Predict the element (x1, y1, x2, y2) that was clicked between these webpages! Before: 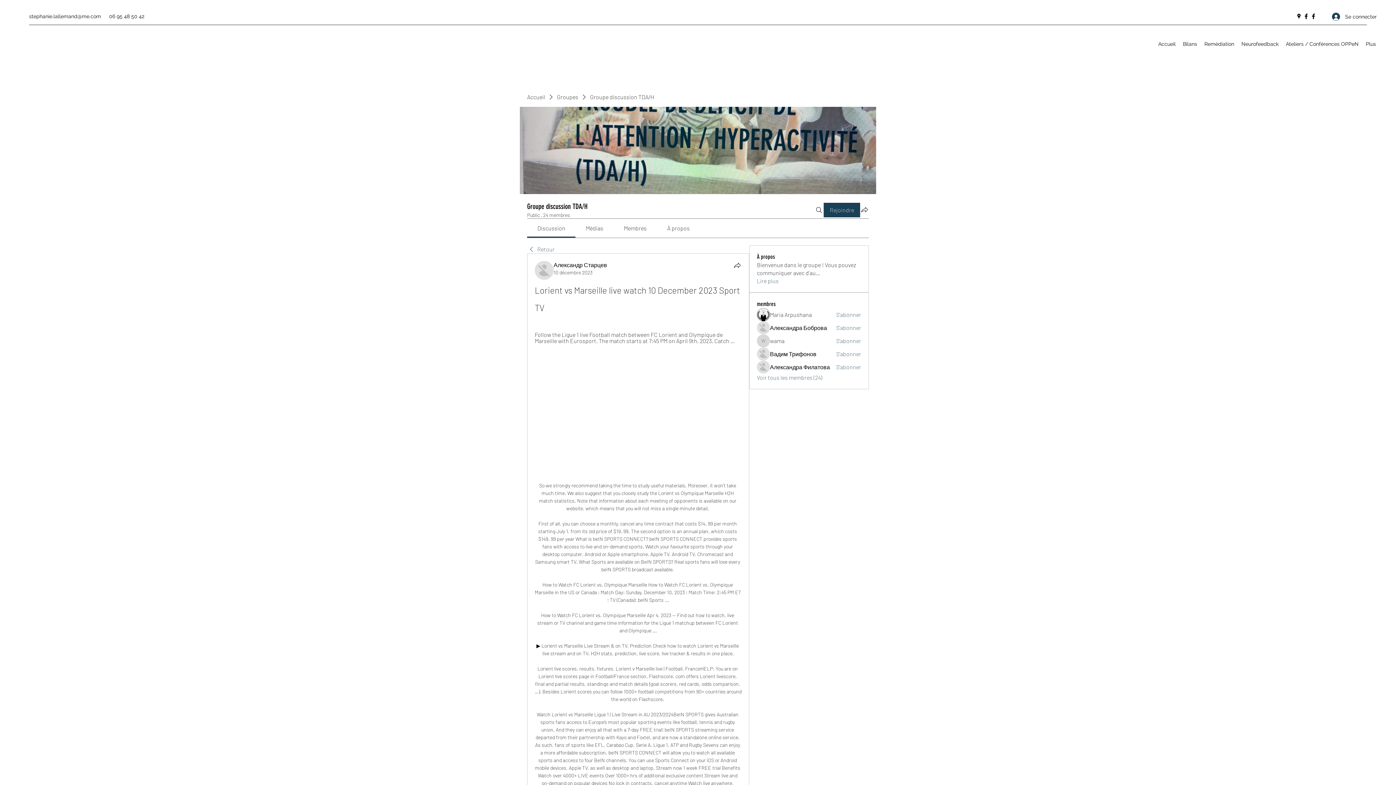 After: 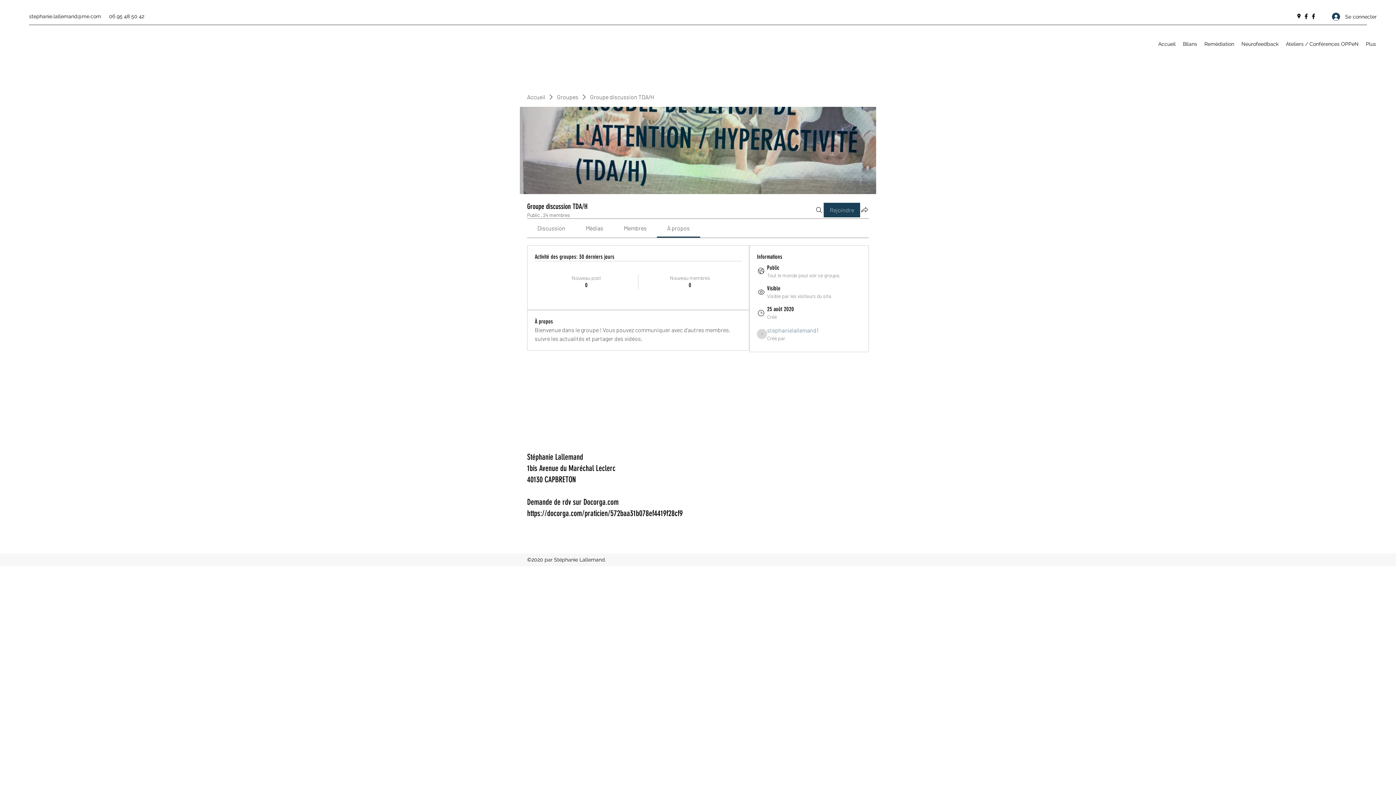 Action: label: Lire plus bbox: (757, 277, 778, 285)